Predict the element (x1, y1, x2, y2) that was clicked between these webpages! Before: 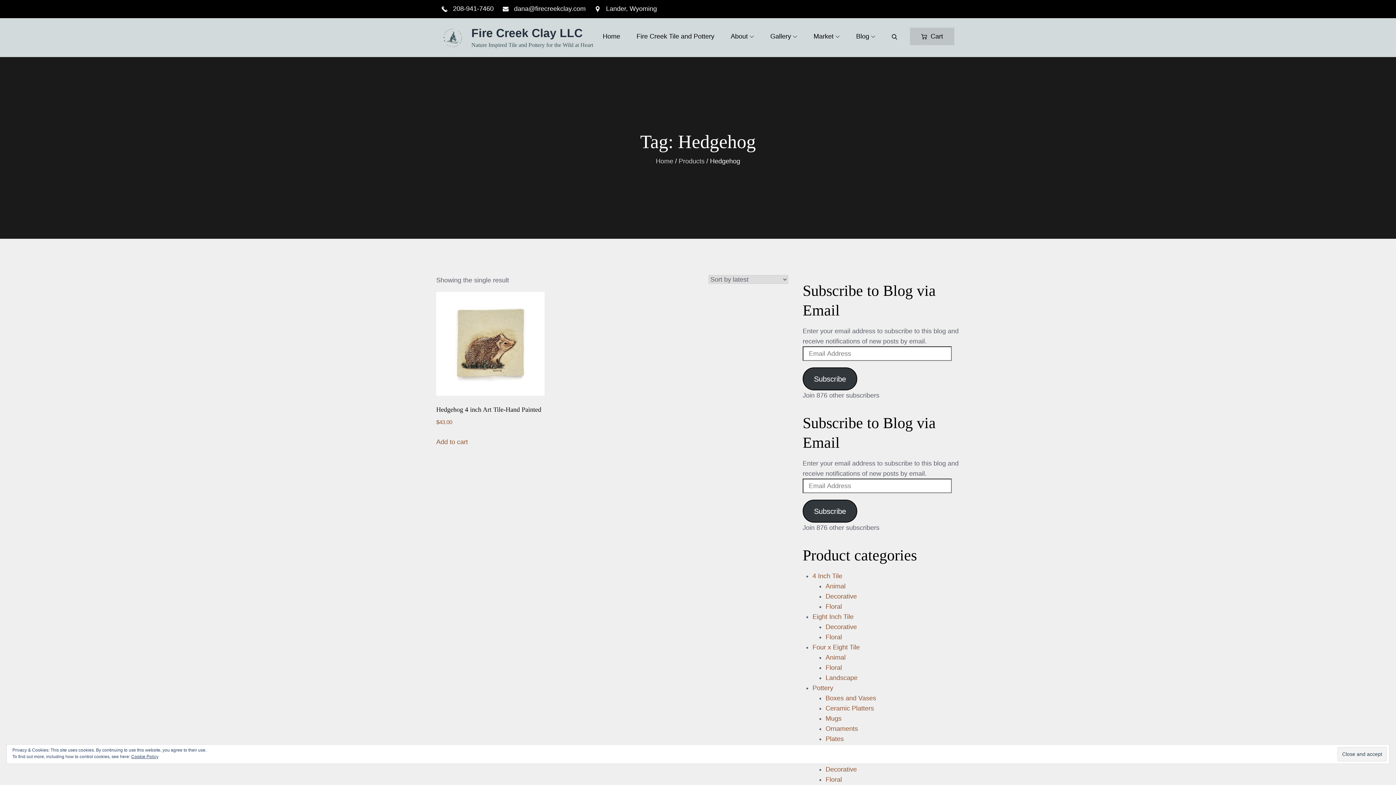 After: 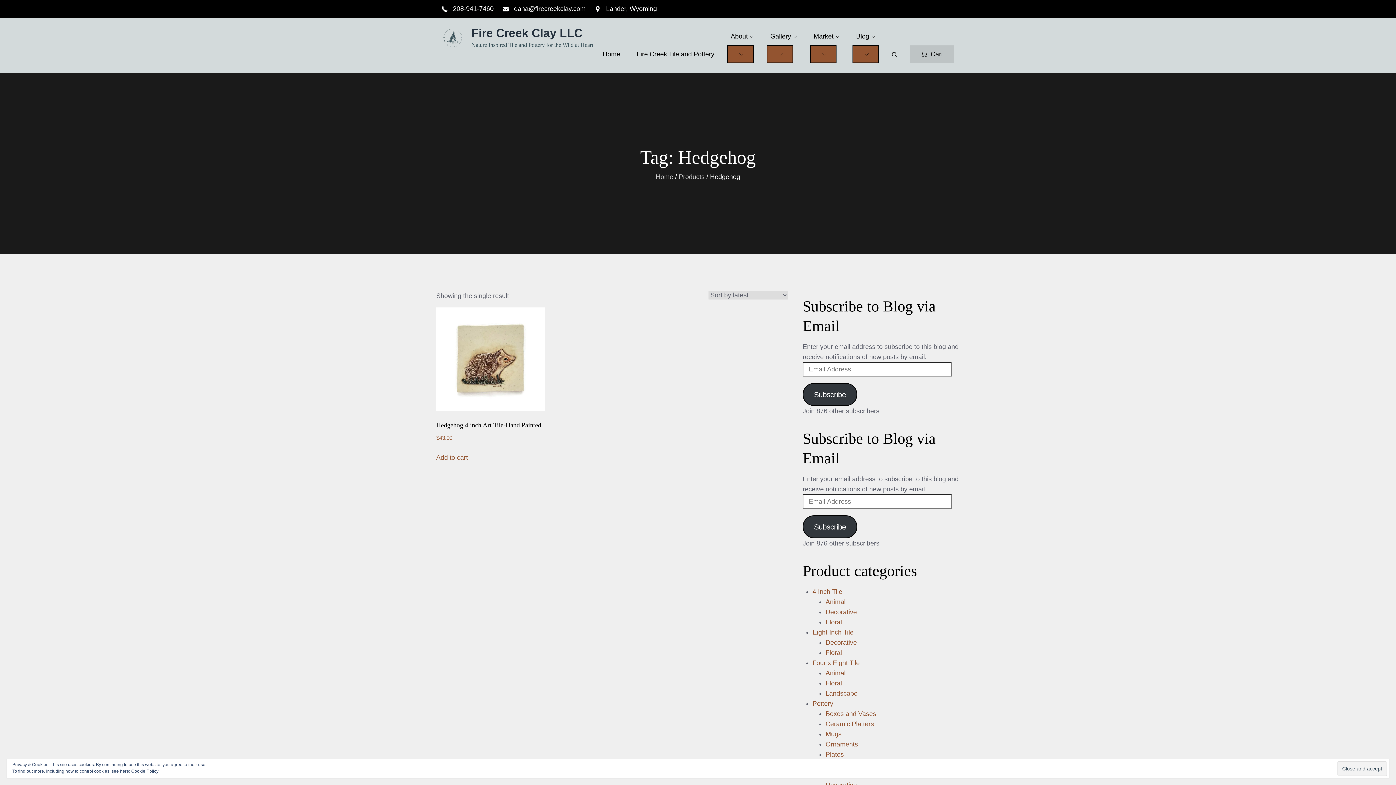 Action: bbox: (502, 5, 585, 12) label:  dana@firecreekclay.com